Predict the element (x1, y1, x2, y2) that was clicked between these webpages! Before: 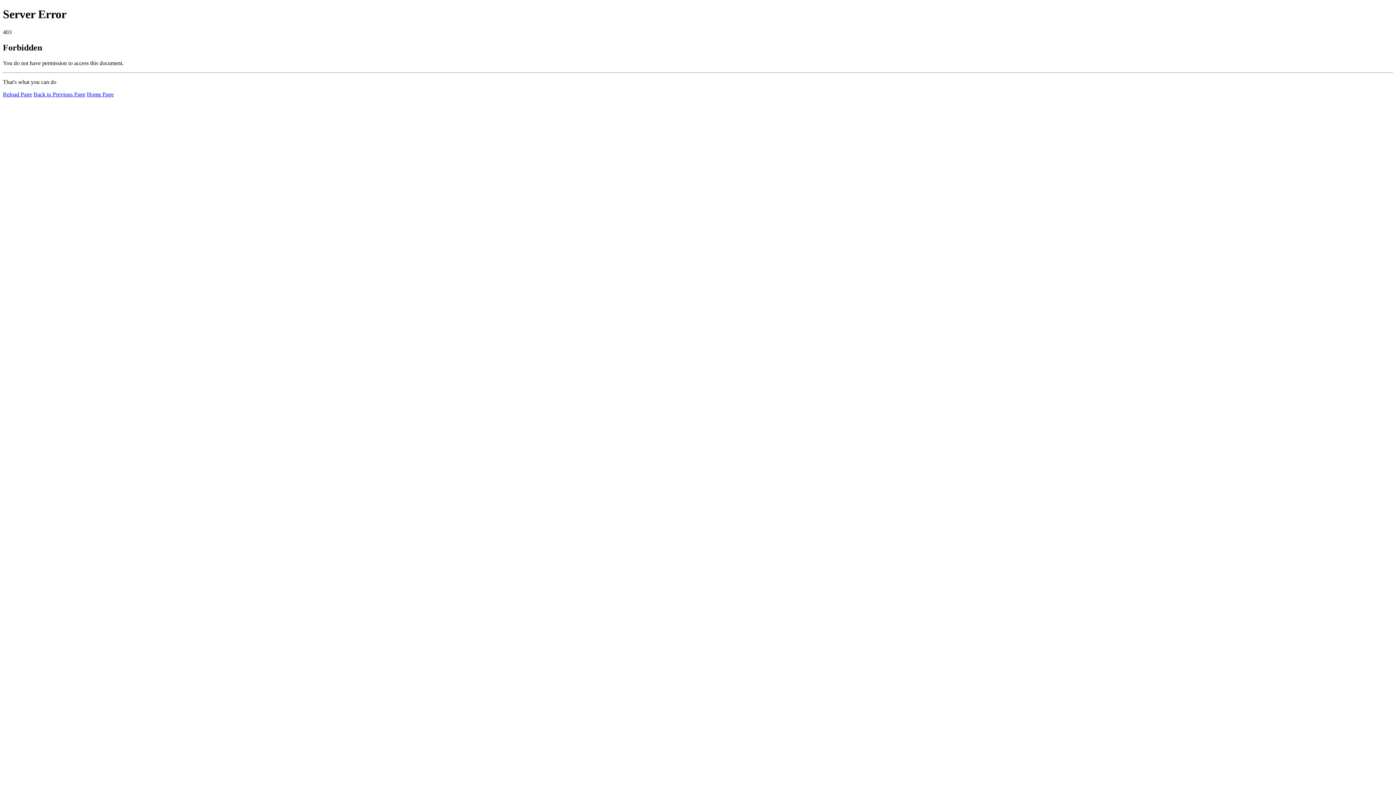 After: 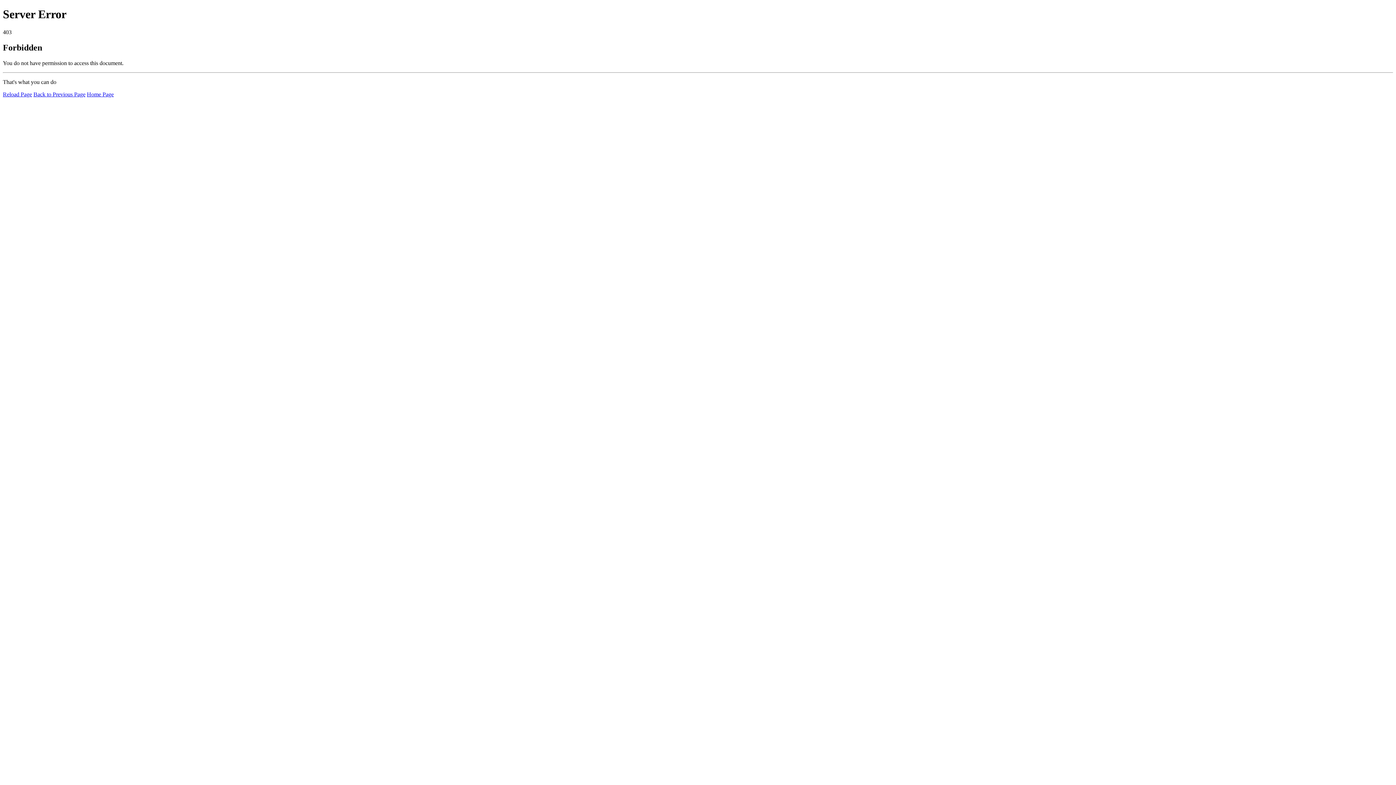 Action: bbox: (86, 91, 113, 97) label: Home Page